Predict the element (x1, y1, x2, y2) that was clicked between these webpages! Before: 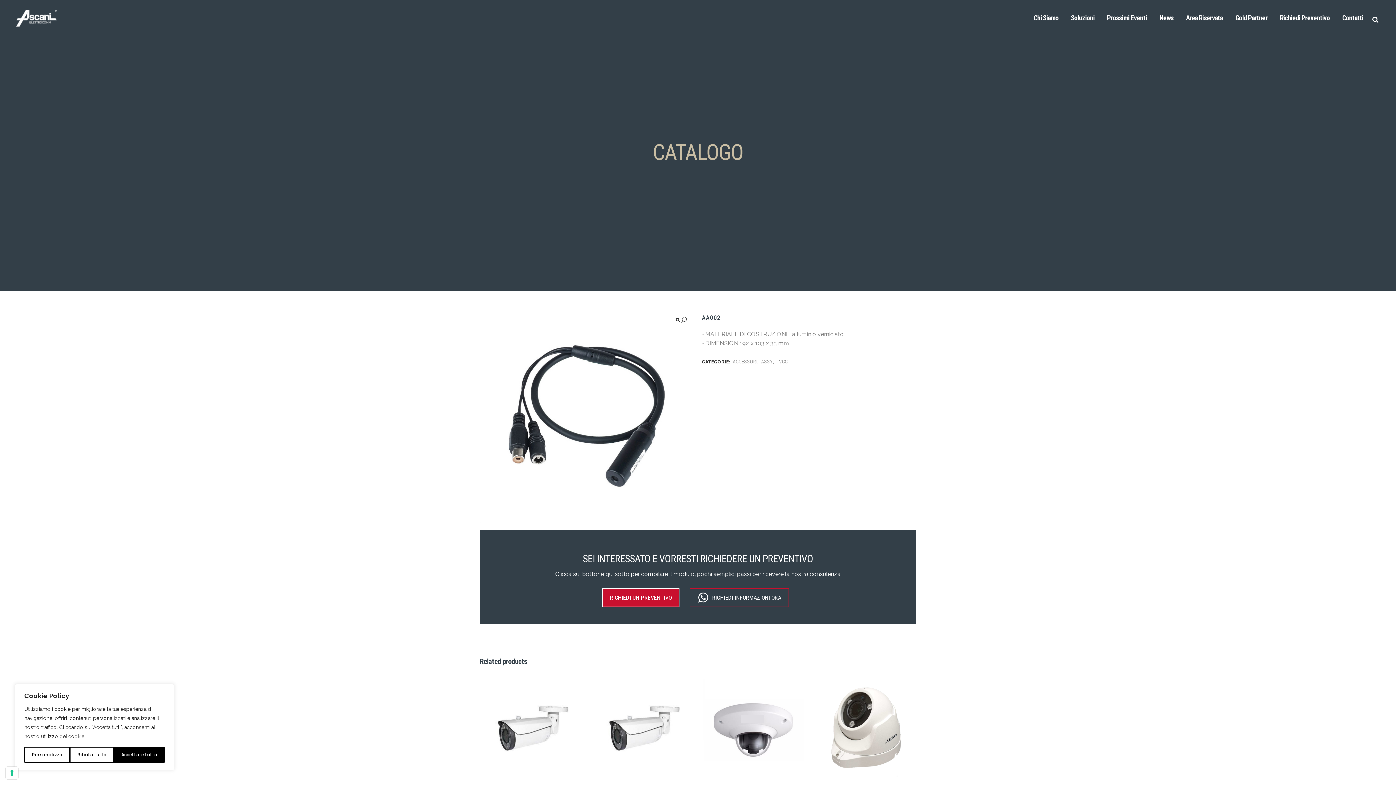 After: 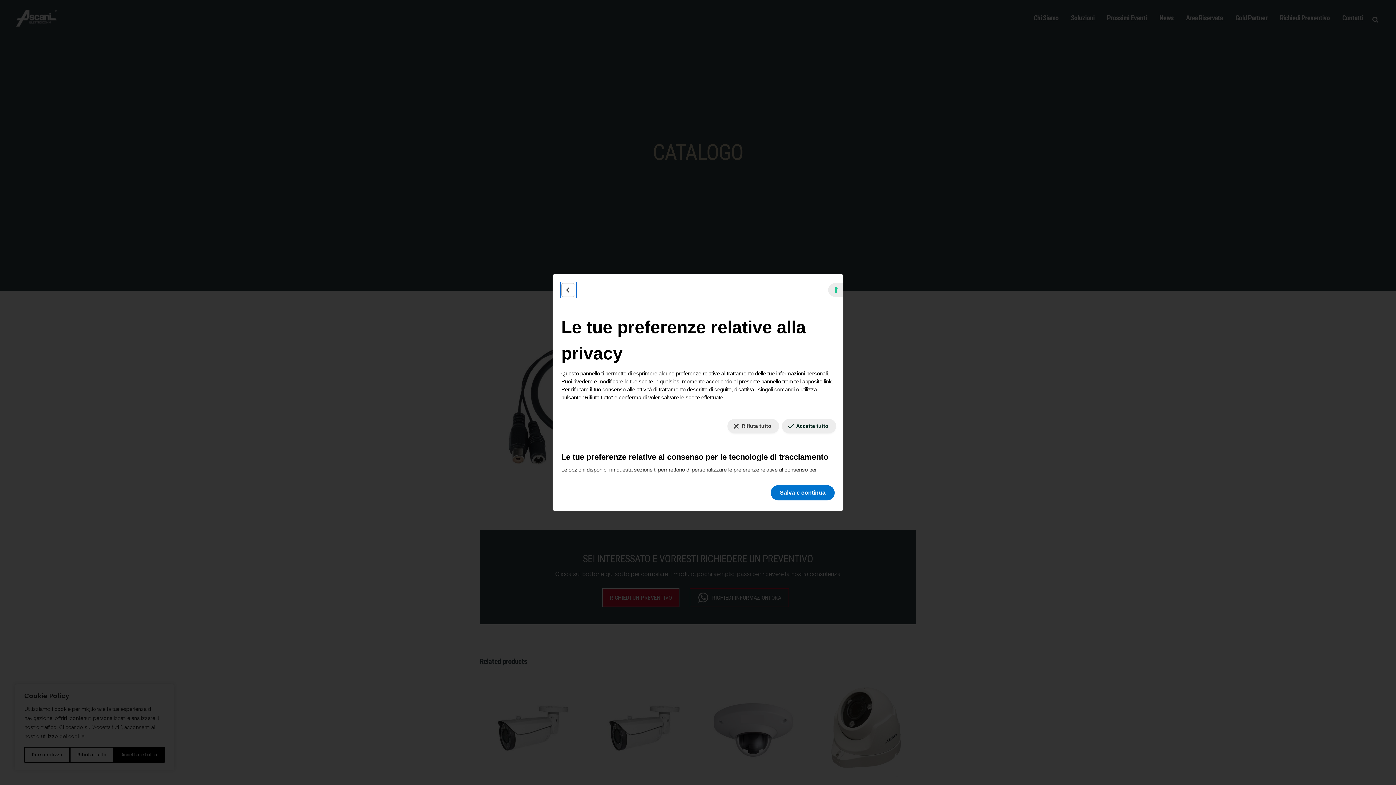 Action: label: Le tue preferenze relative al consenso per le tecnologie di tracciamento bbox: (5, 767, 18, 779)